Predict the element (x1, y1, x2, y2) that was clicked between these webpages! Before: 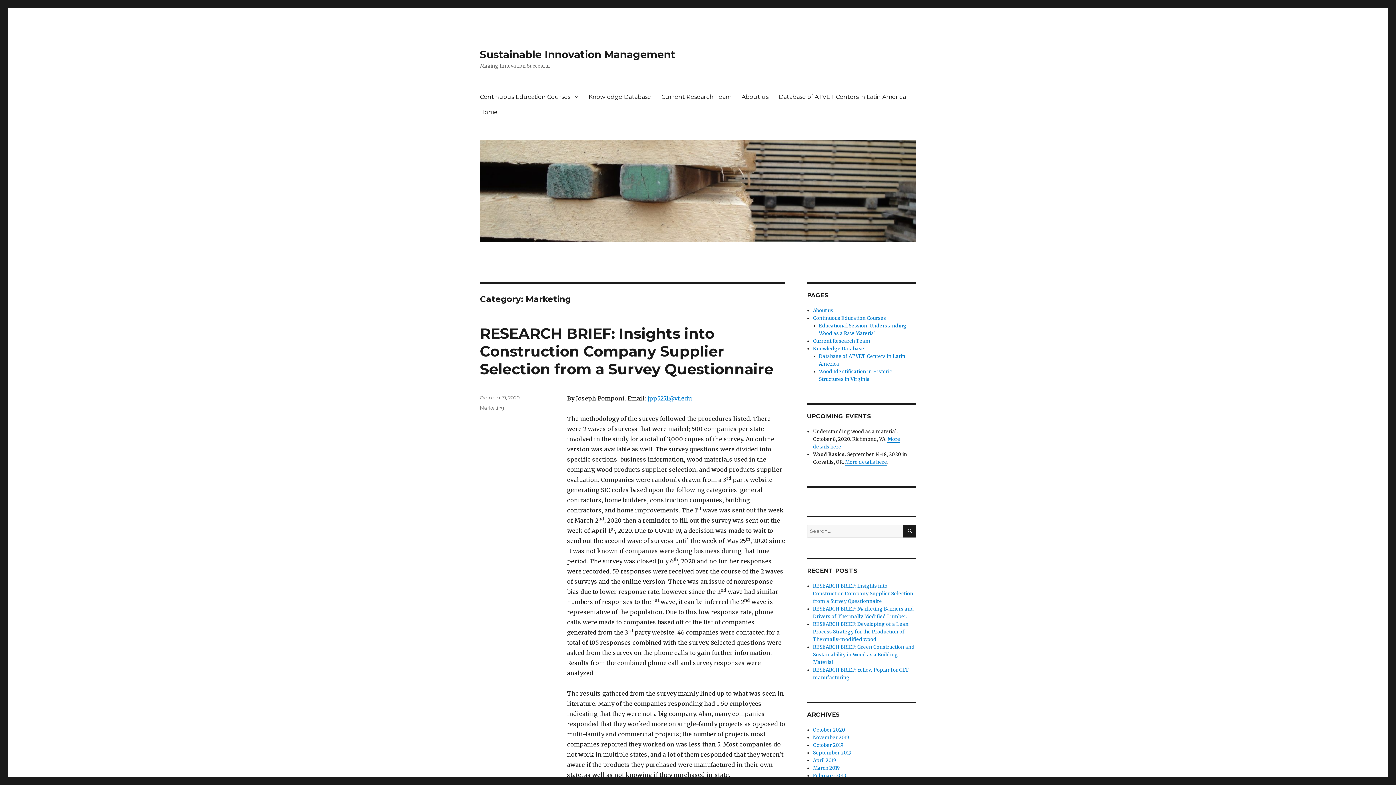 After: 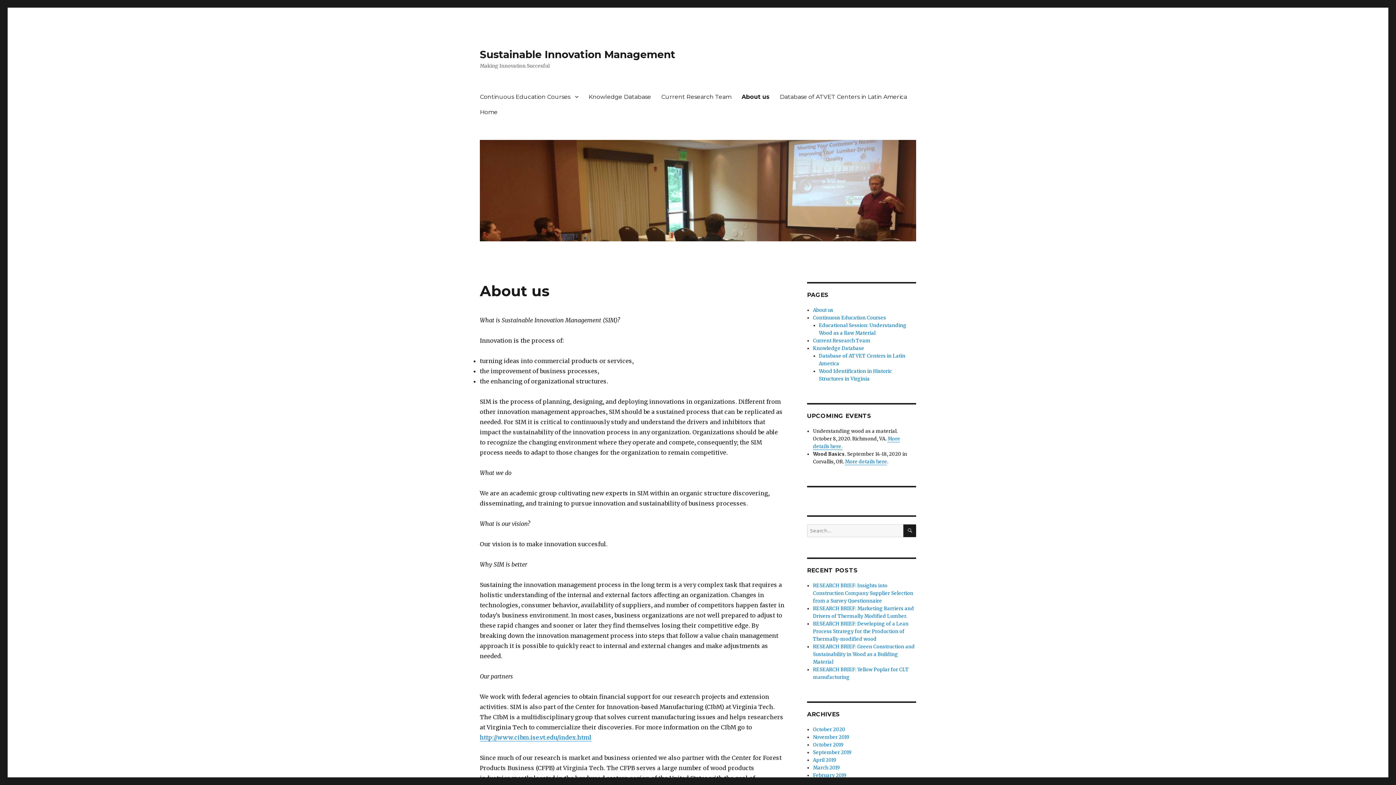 Action: label: About us bbox: (736, 89, 773, 104)